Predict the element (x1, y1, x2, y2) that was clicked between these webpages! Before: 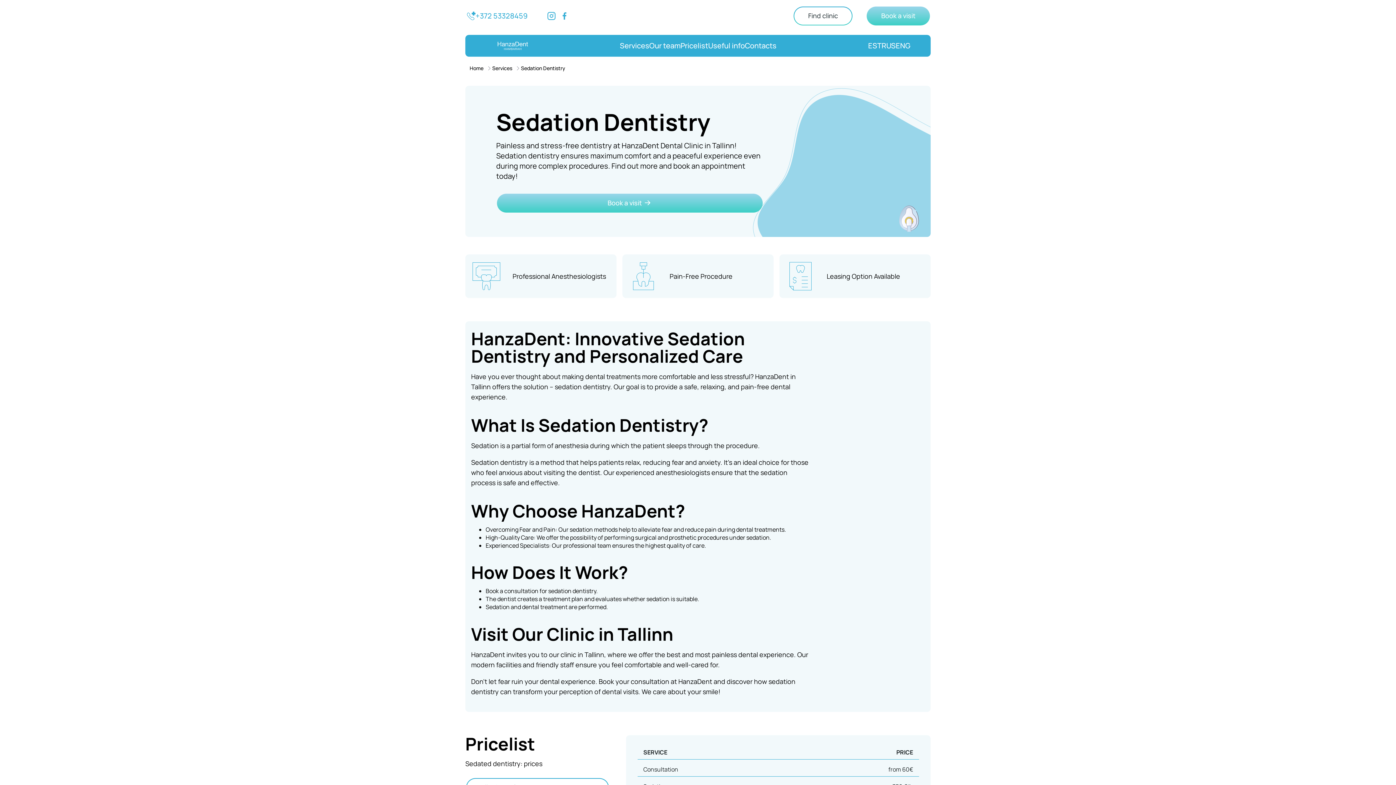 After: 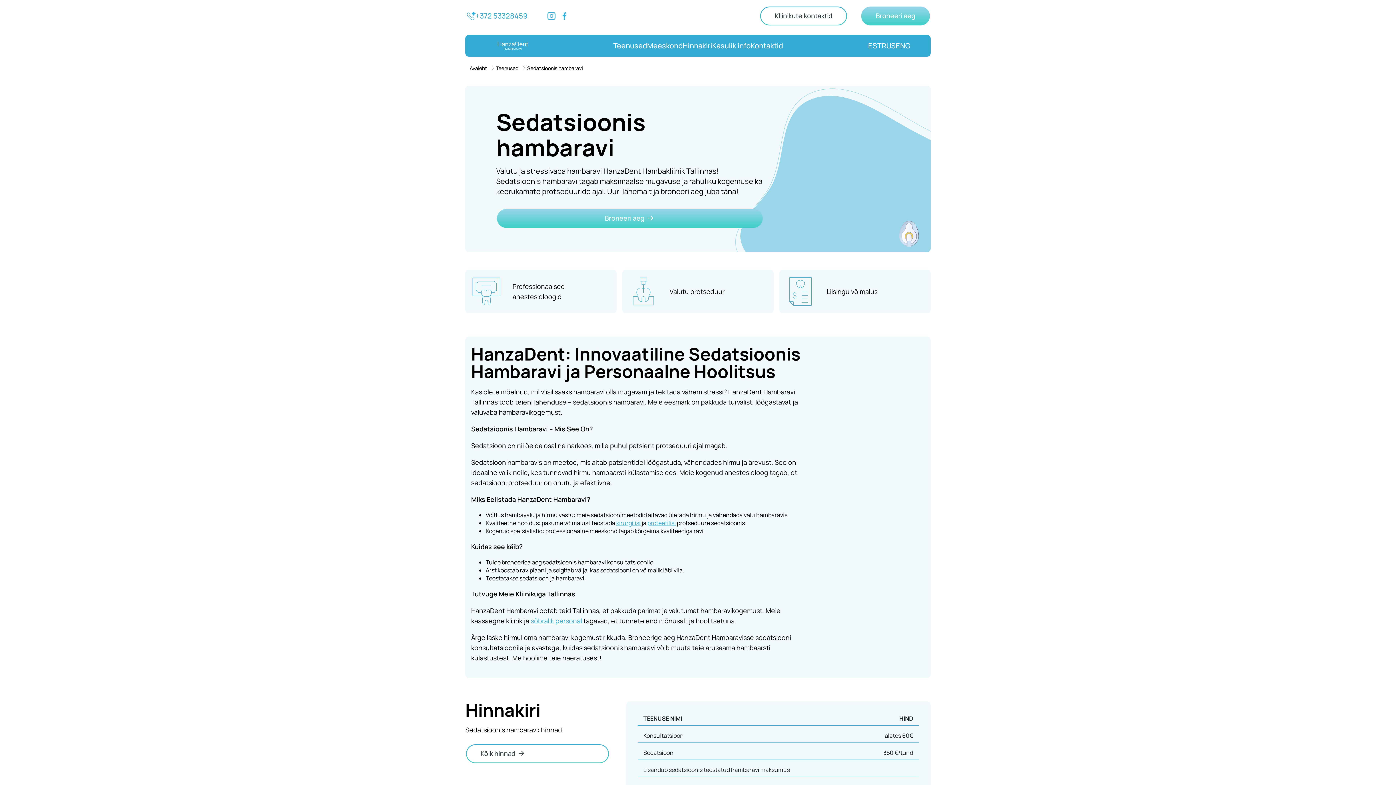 Action: label: EST bbox: (868, 40, 881, 50)